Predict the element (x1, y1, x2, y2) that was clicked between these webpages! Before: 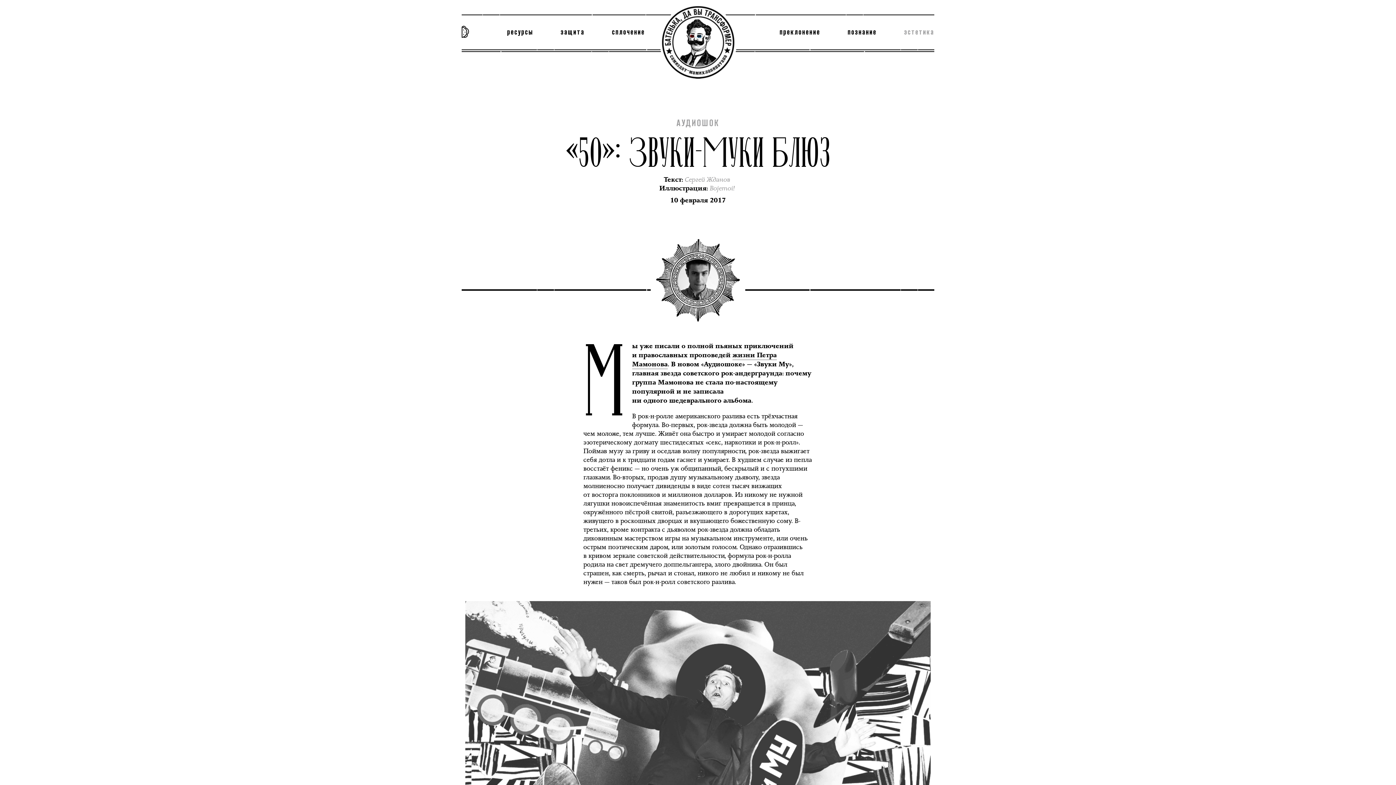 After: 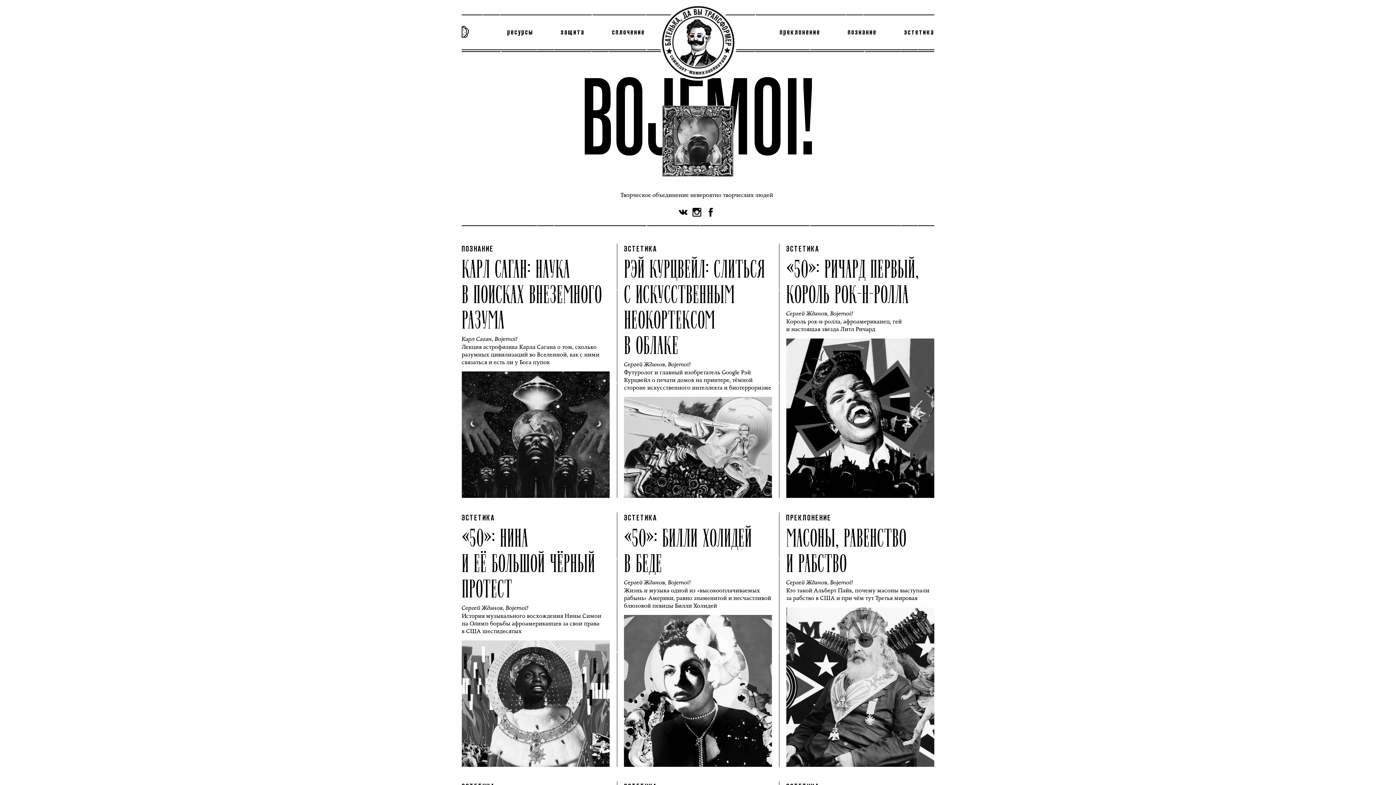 Action: label: Bojemoi! bbox: (710, 184, 735, 192)